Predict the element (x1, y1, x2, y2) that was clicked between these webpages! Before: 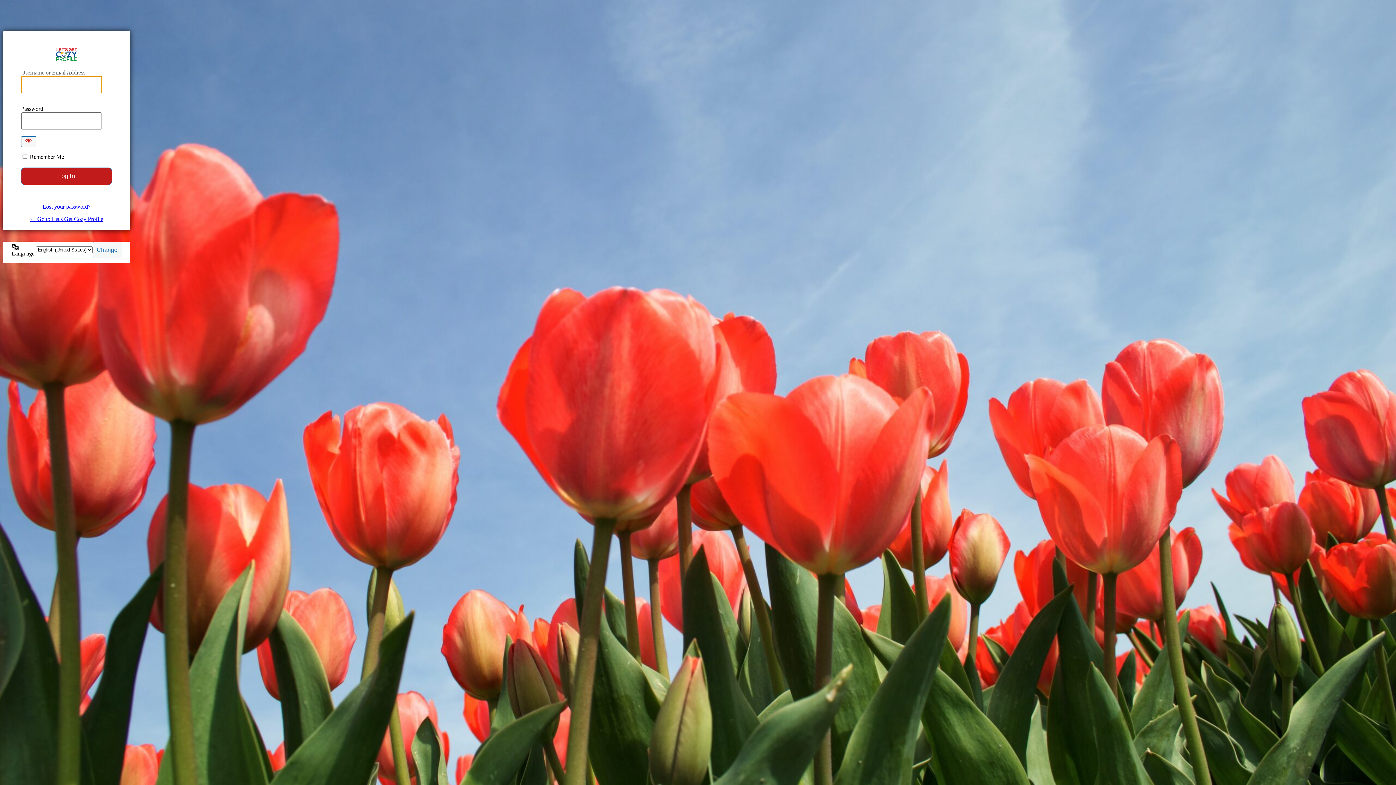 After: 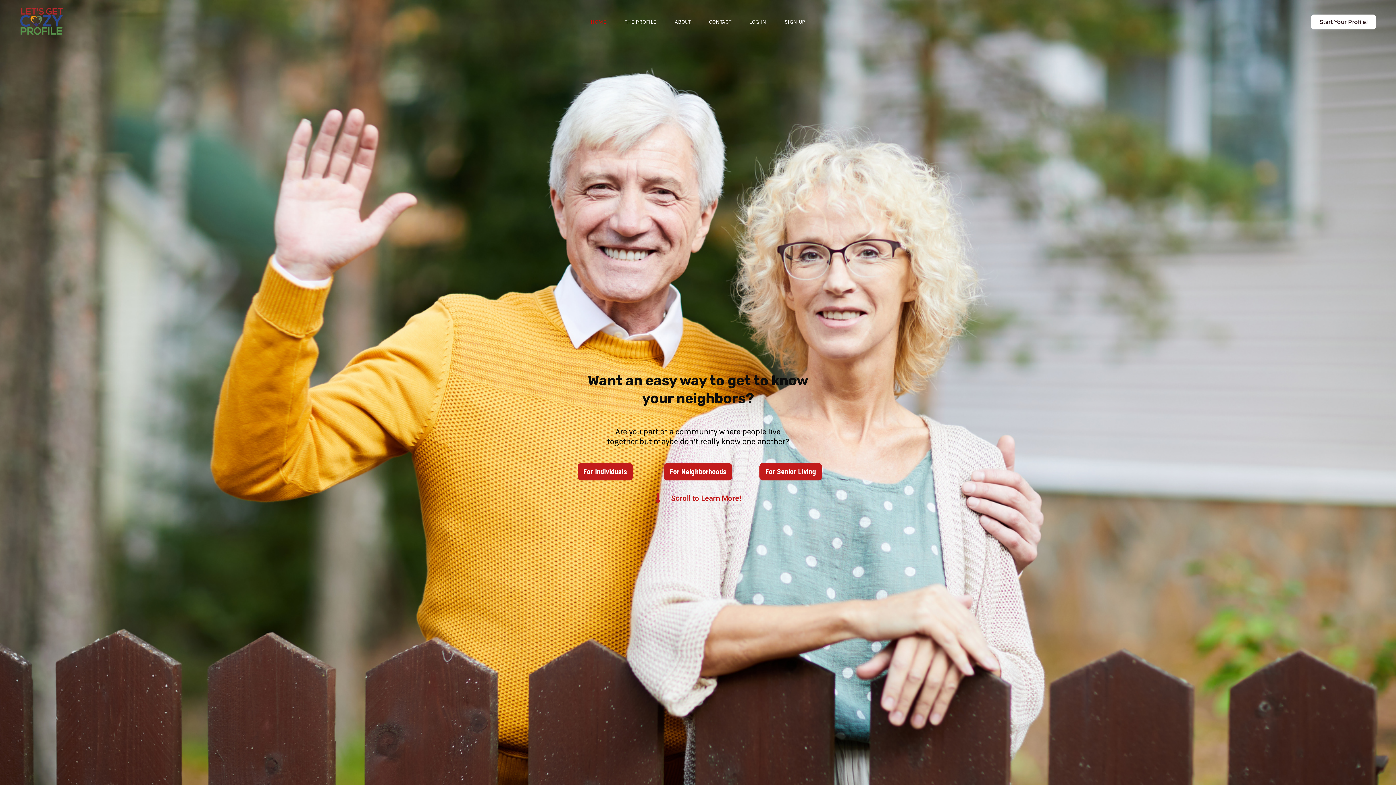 Action: bbox: (12, 48, 120, 61) label: https://letsgetcozyprofile.com